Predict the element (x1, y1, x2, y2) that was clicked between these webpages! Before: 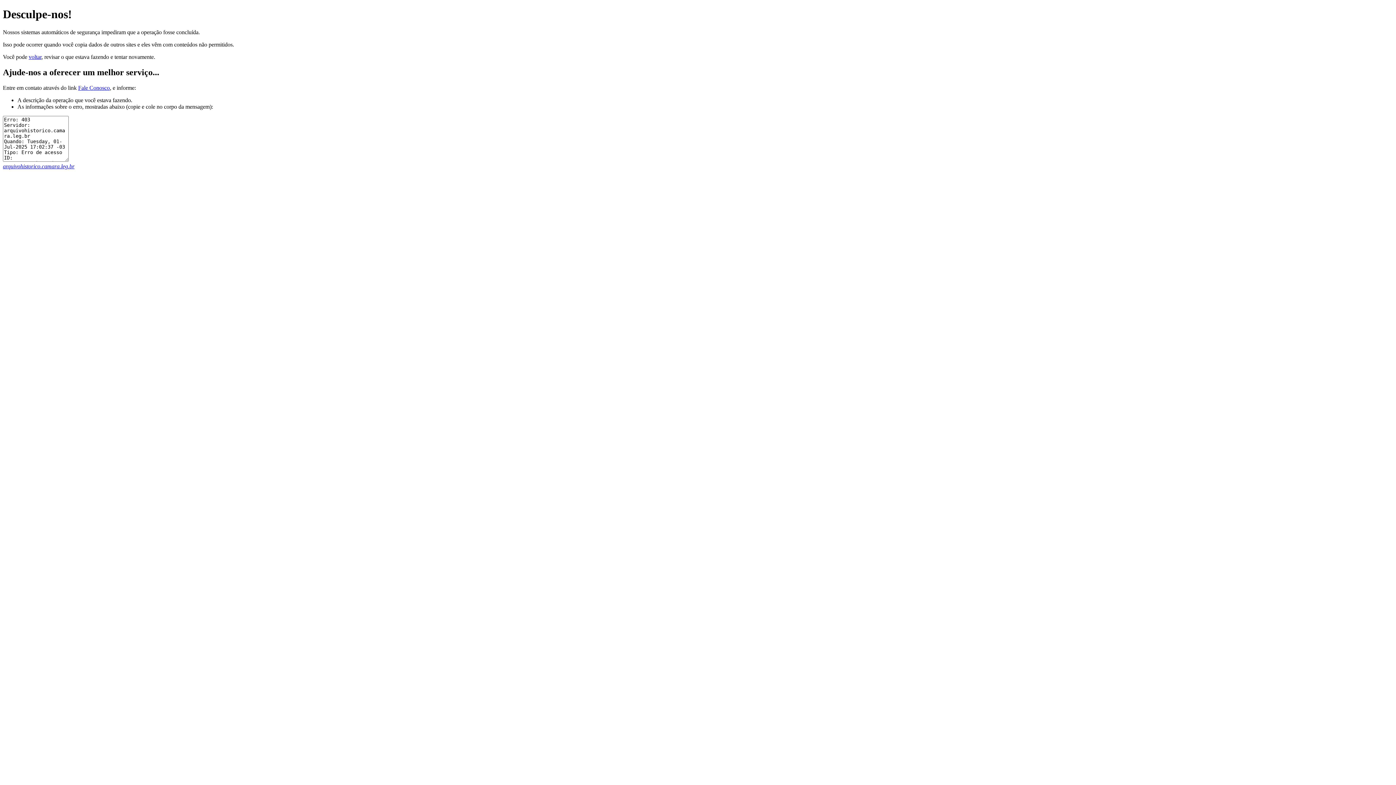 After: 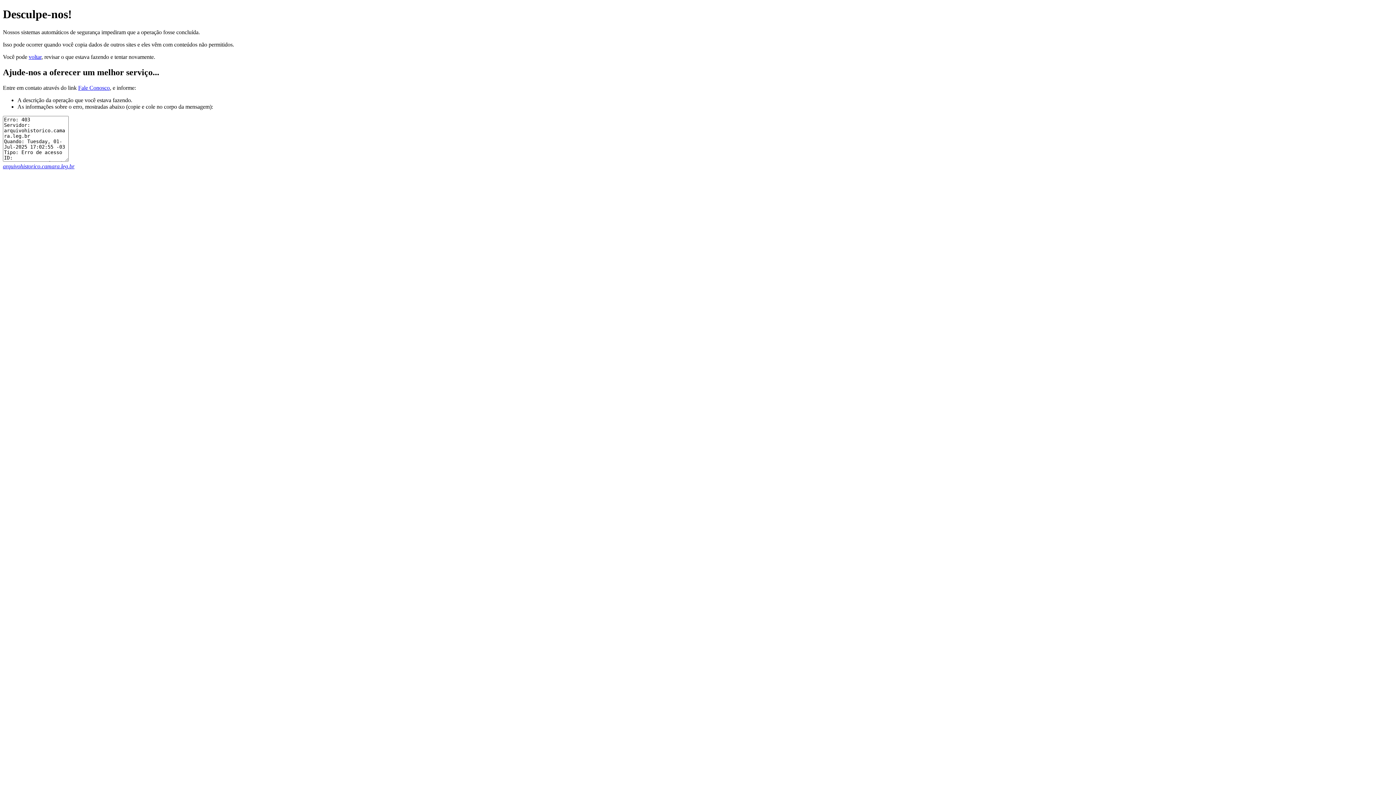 Action: bbox: (2, 163, 74, 169) label: arquivohistorico.camara.leg.br